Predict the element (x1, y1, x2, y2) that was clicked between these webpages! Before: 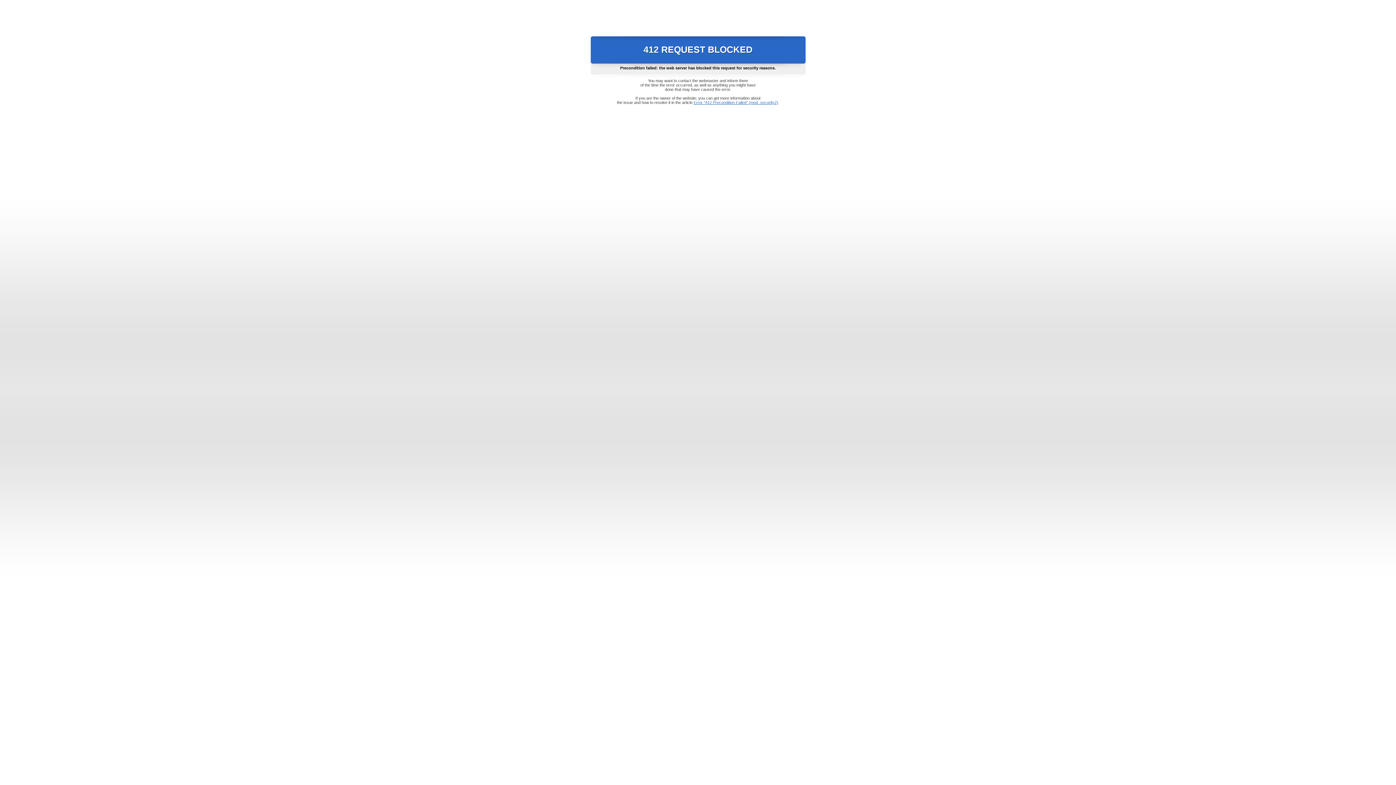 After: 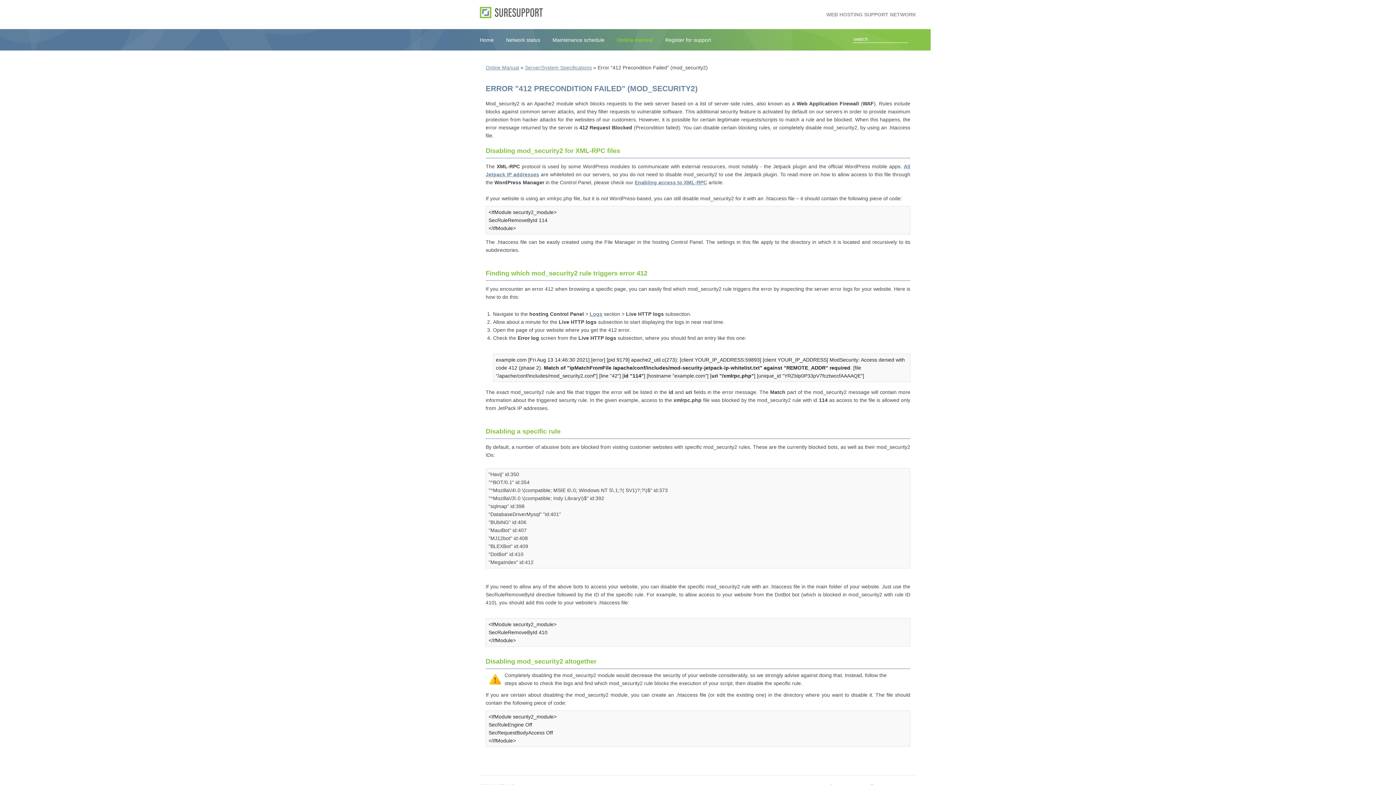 Action: bbox: (693, 100, 778, 104) label: Error "412 Precondition Failed" (mod_security2)